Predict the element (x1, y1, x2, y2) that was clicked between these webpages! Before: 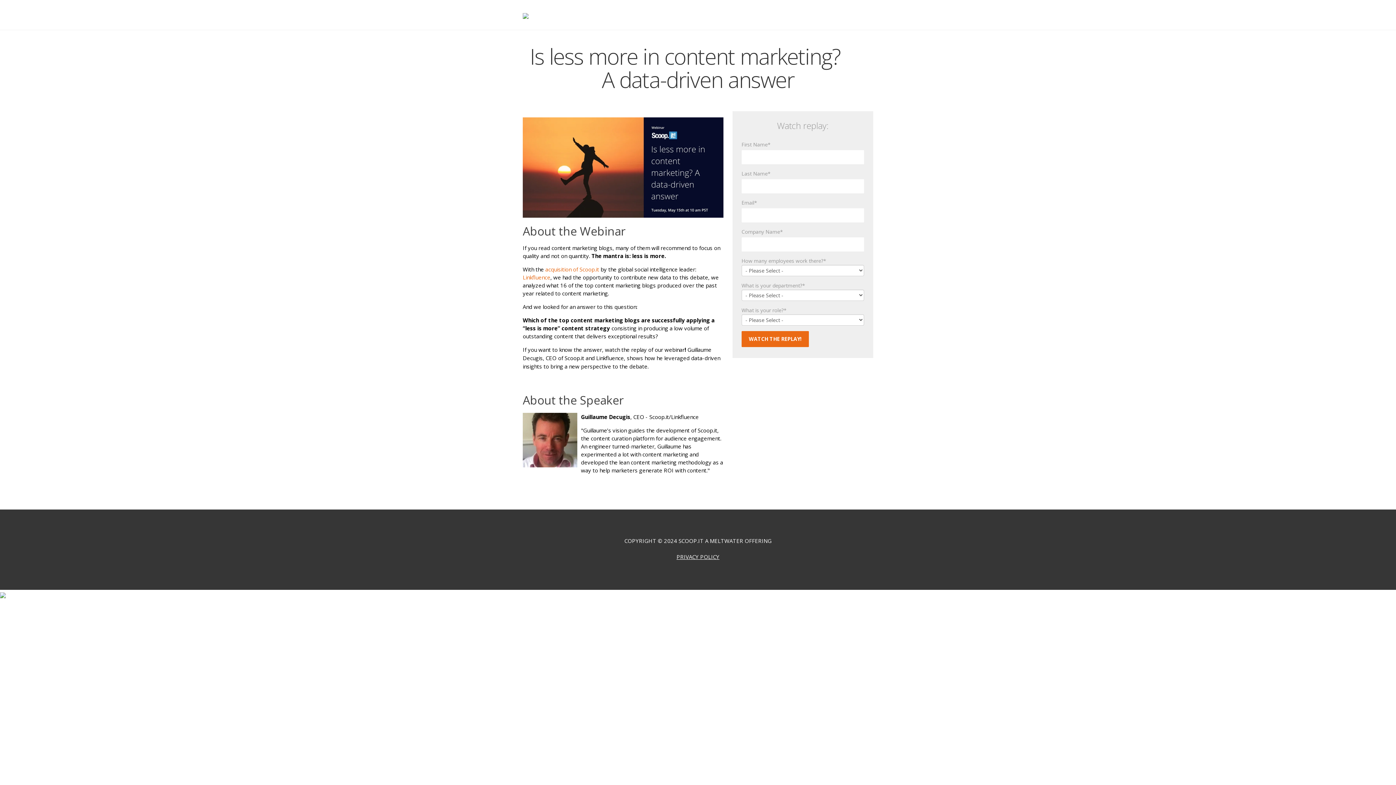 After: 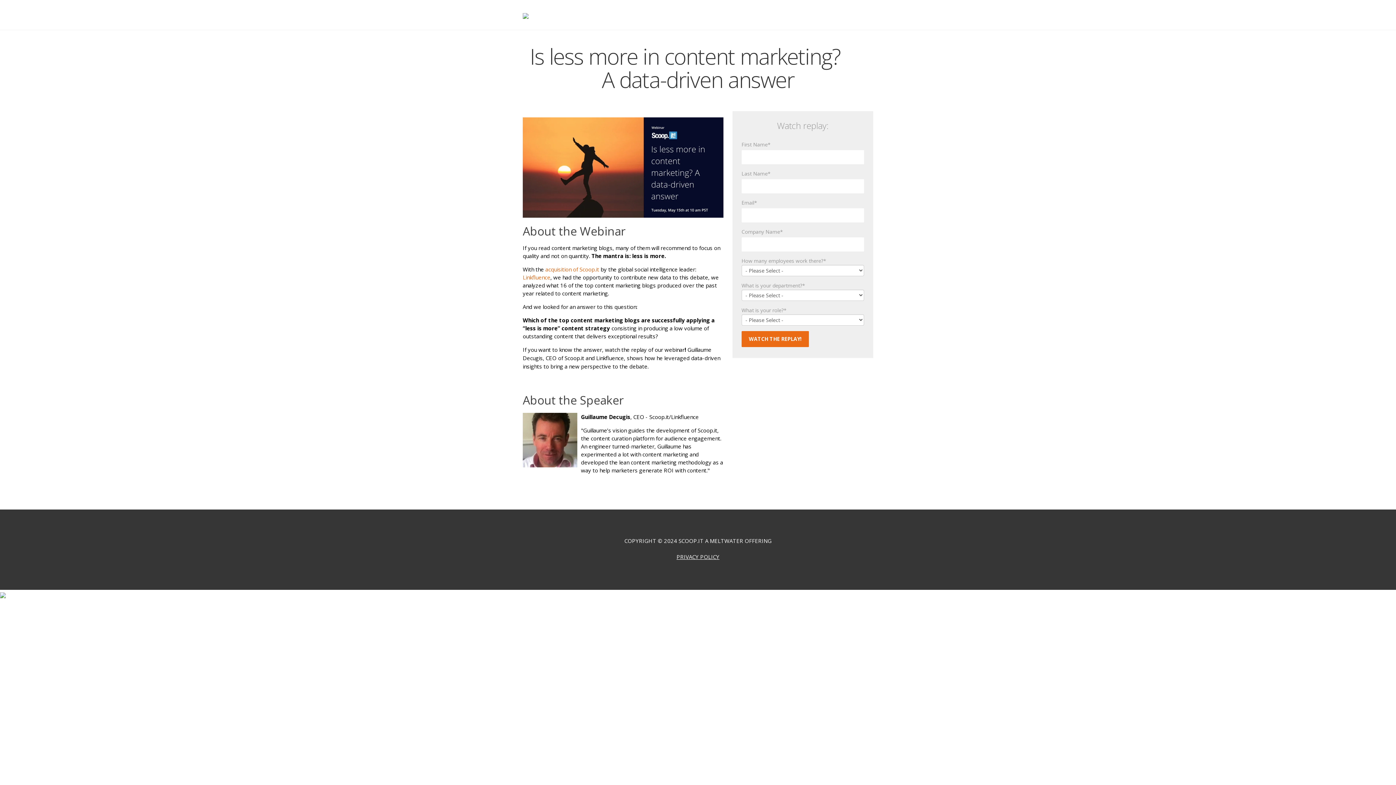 Action: bbox: (676, 553, 719, 560) label: PRIVACY POLICY